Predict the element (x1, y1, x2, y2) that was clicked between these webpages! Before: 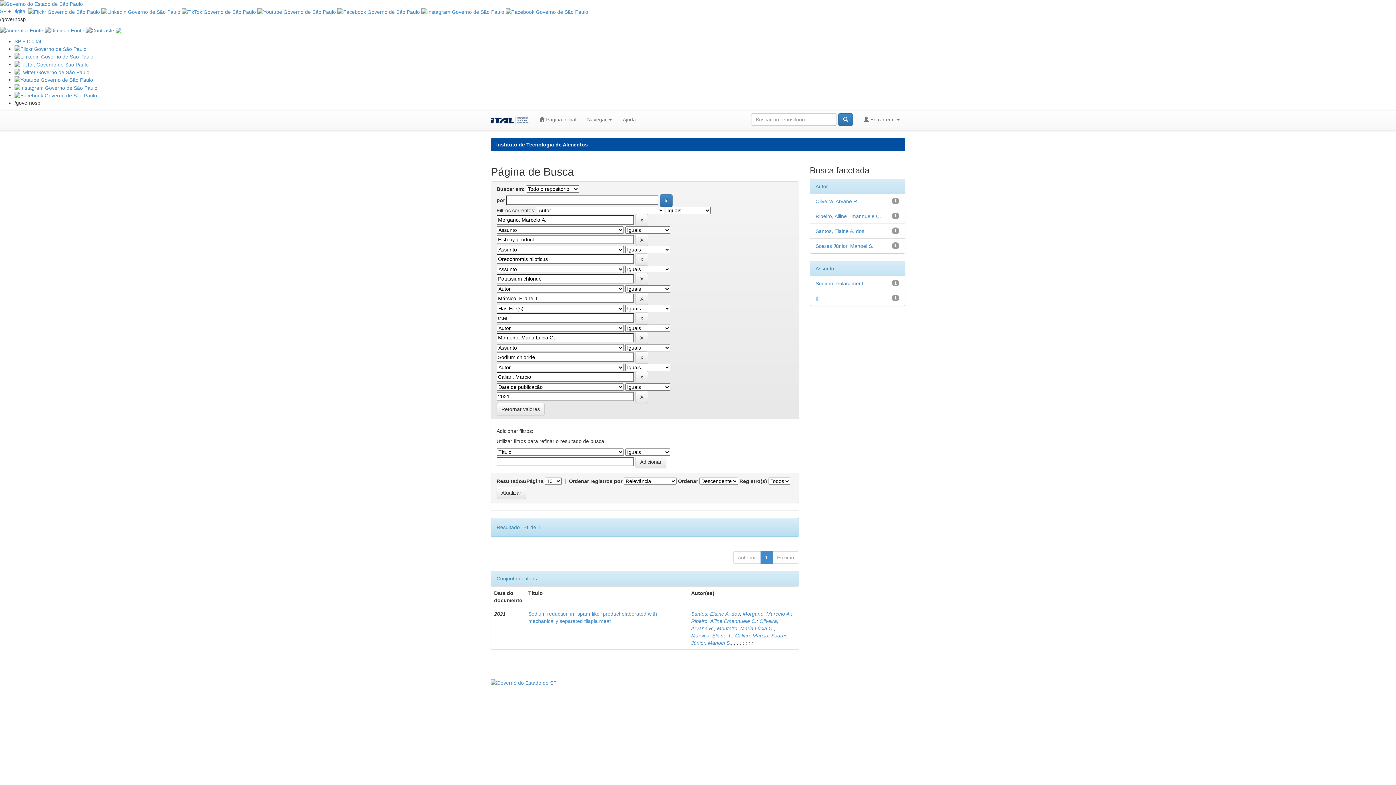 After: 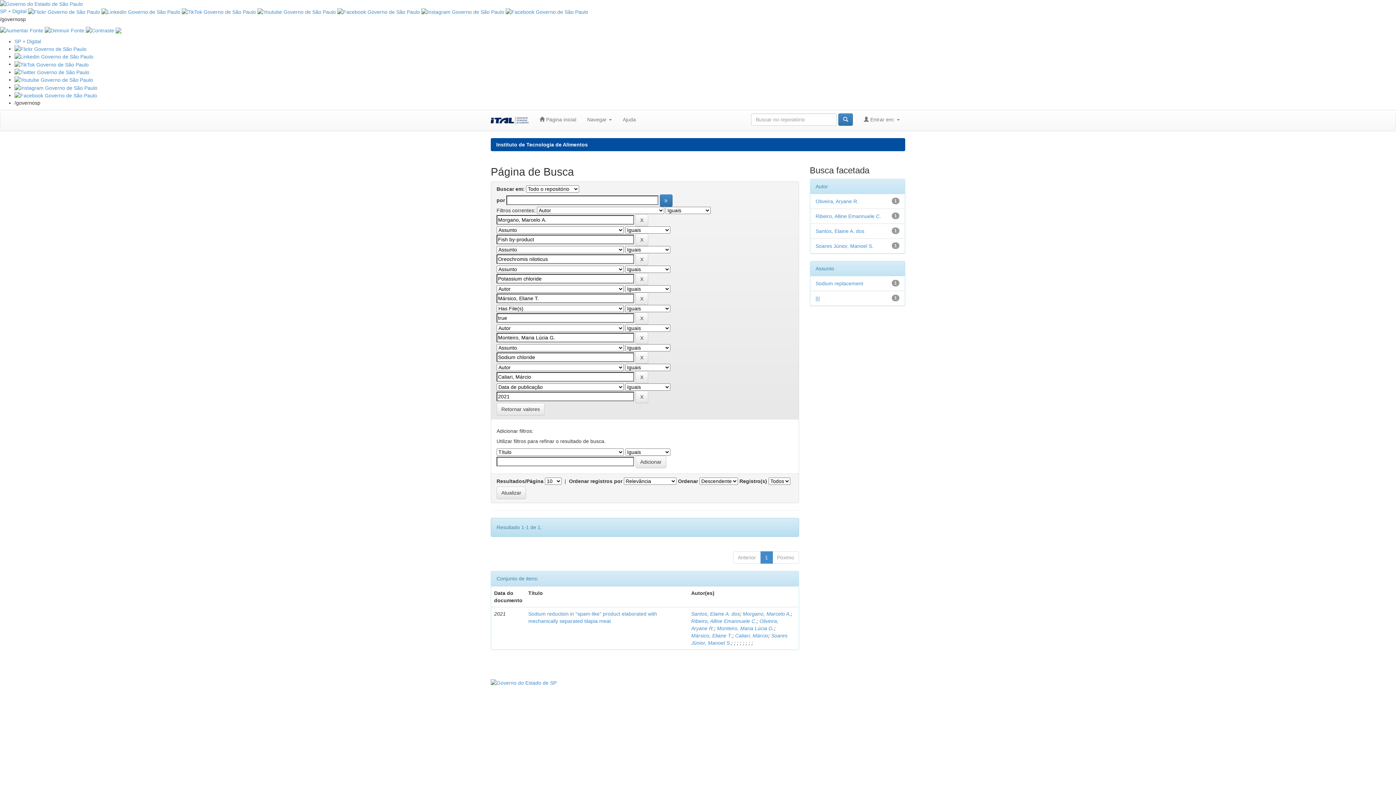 Action: bbox: (115, 27, 121, 32)